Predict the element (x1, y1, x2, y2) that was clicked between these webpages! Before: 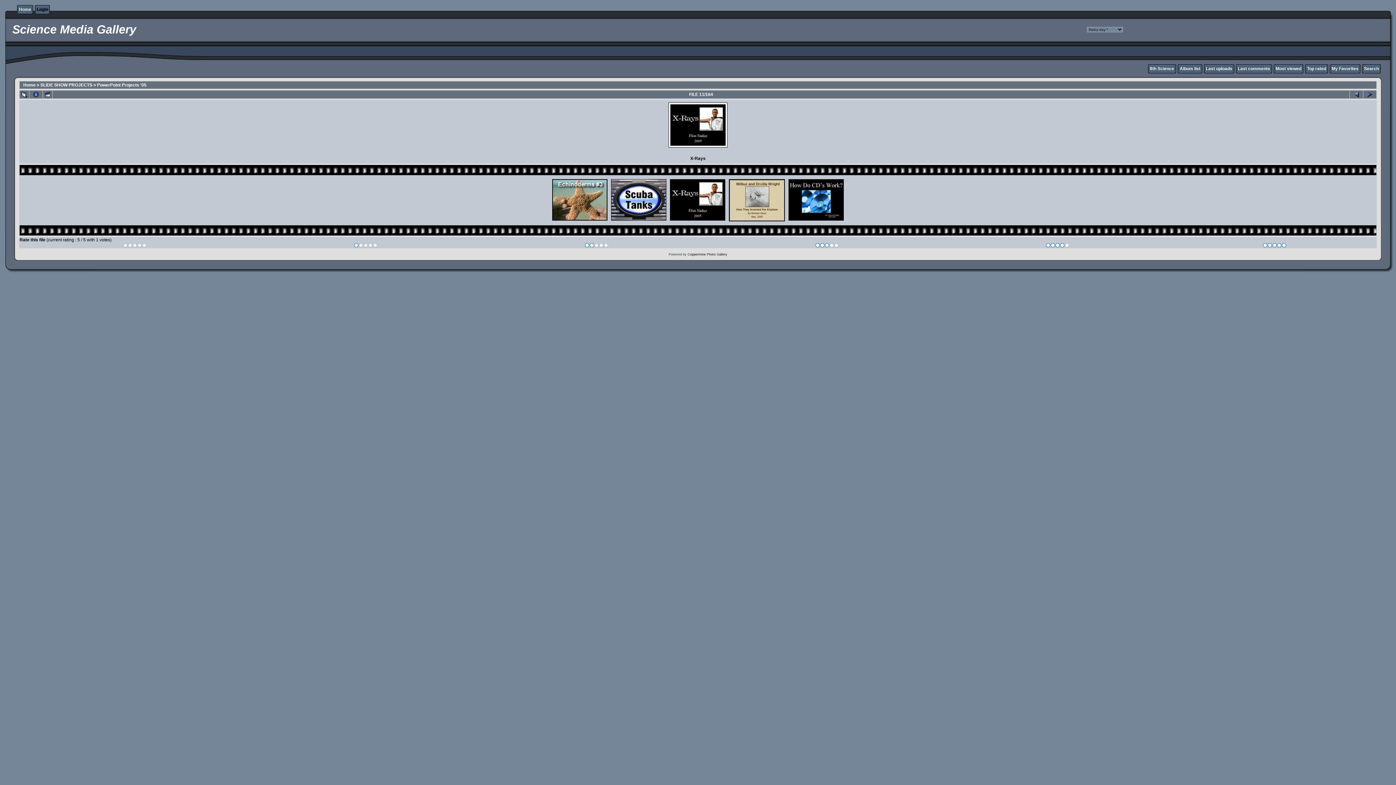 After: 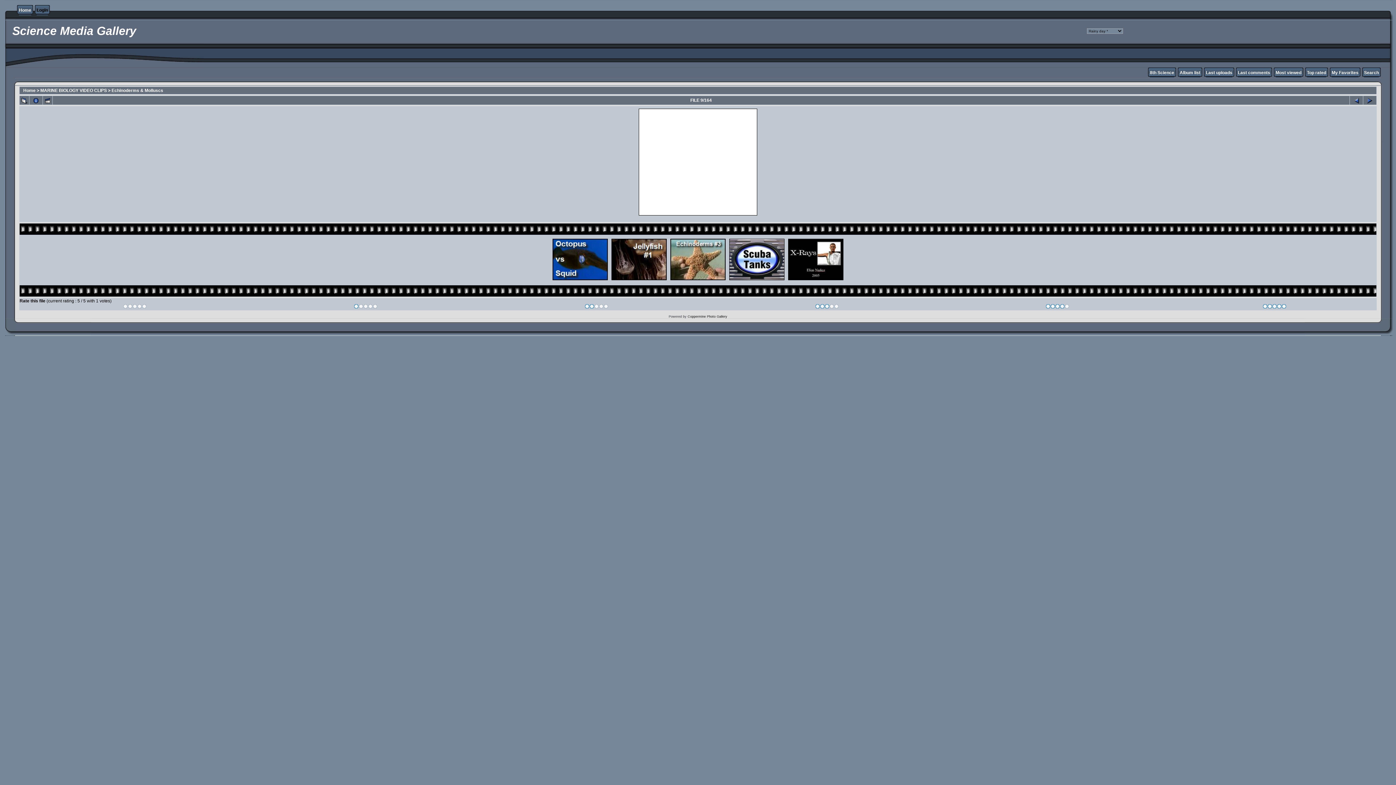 Action: bbox: (551, 217, 608, 222)